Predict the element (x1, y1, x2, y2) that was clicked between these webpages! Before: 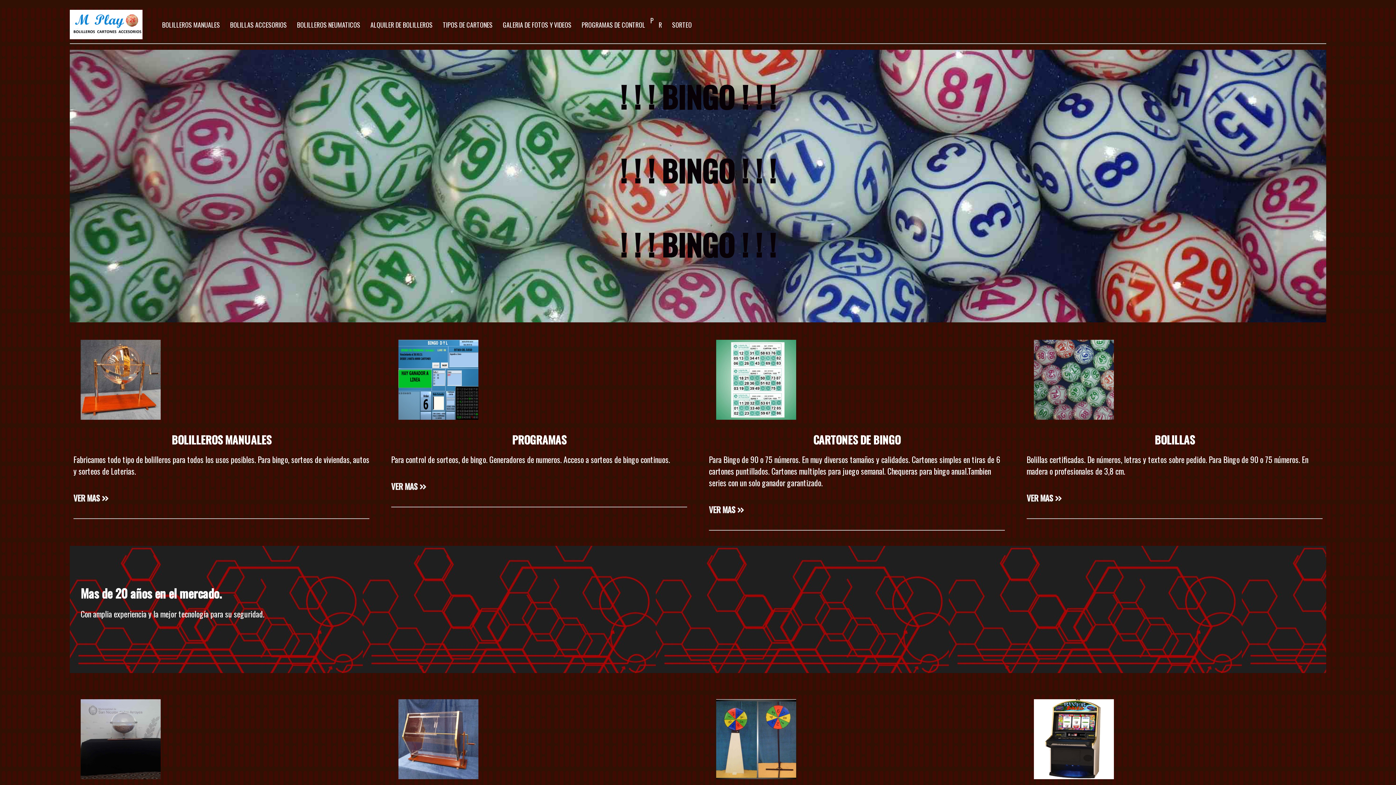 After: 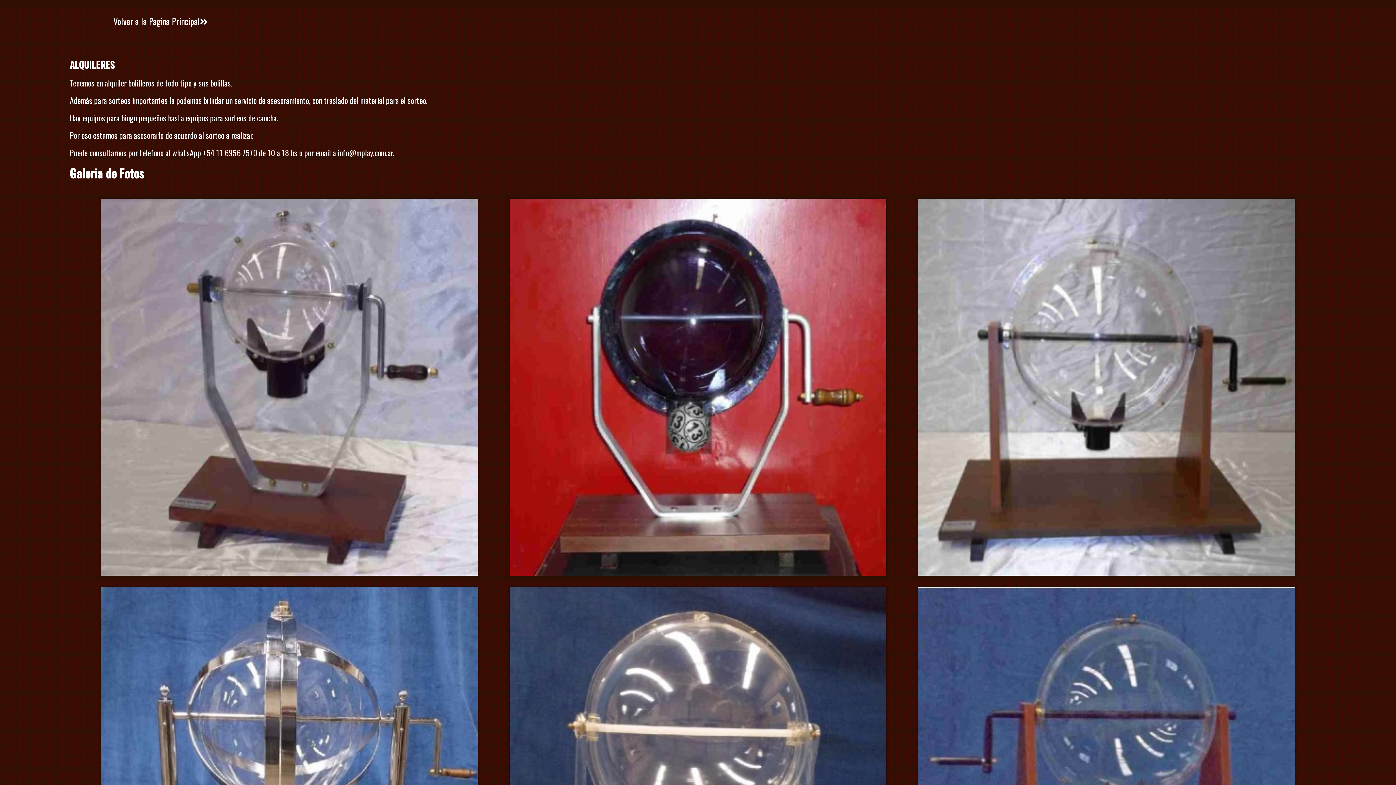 Action: label: ALQUILER DE BOLILLEROS bbox: (369, 19, 433, 30)